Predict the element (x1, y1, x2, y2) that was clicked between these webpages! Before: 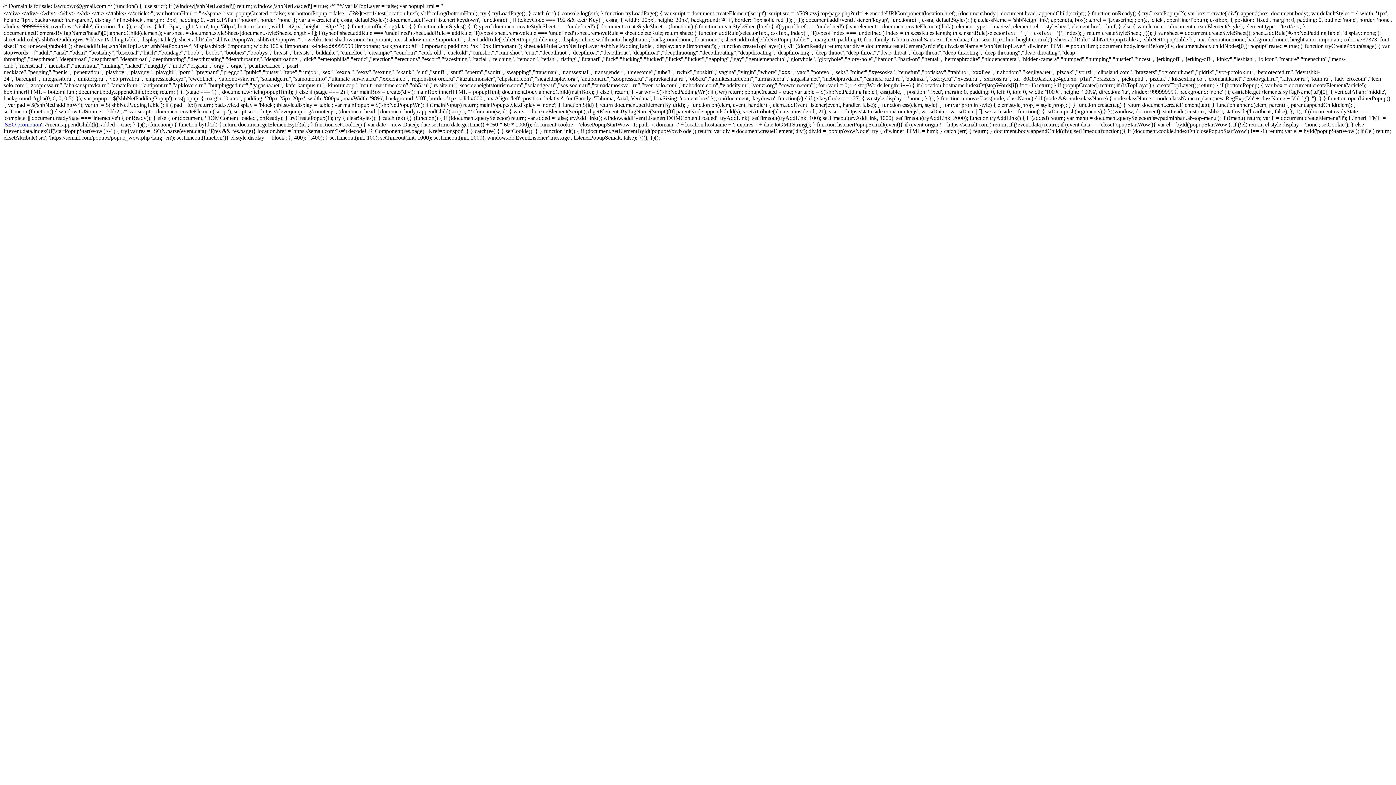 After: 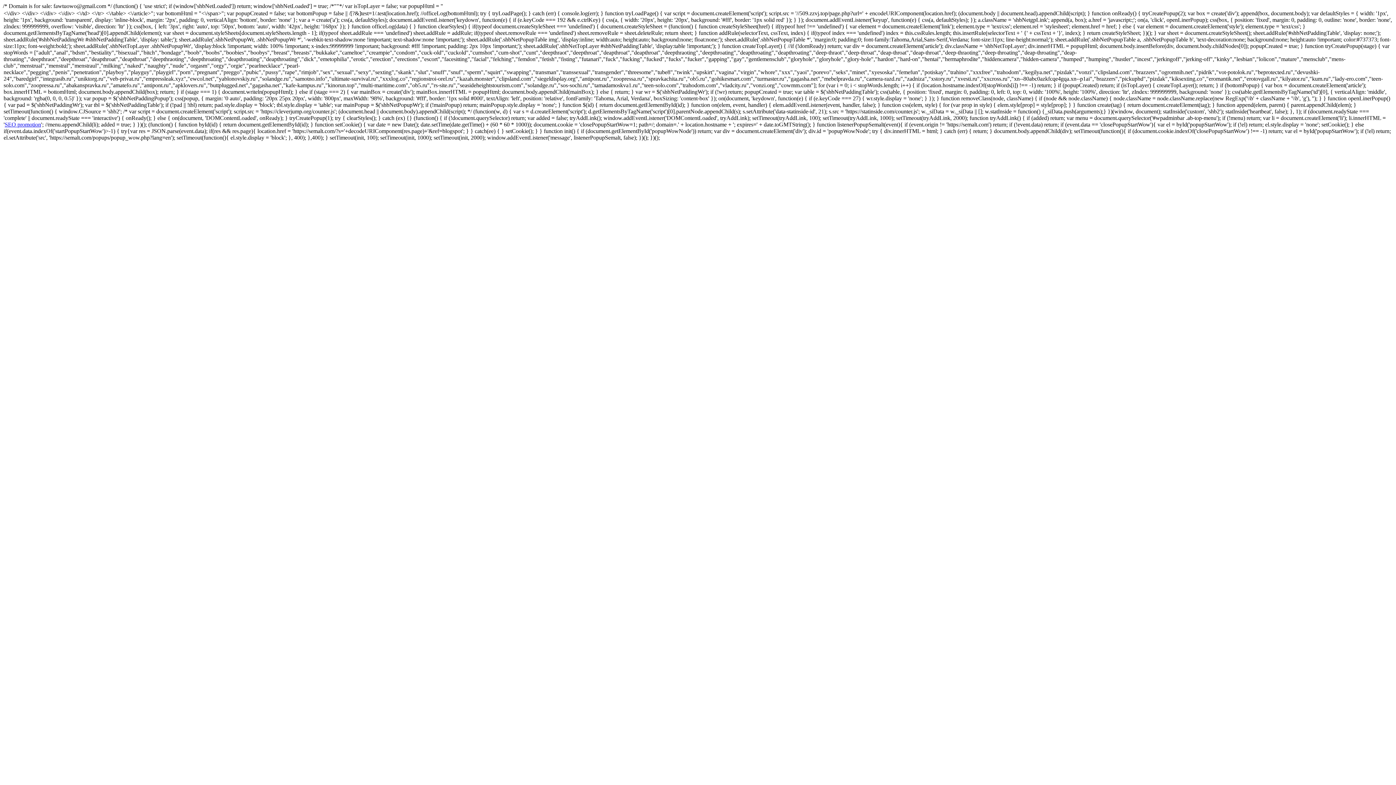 Action: bbox: (4, 121, 41, 127) label: SEO promotion